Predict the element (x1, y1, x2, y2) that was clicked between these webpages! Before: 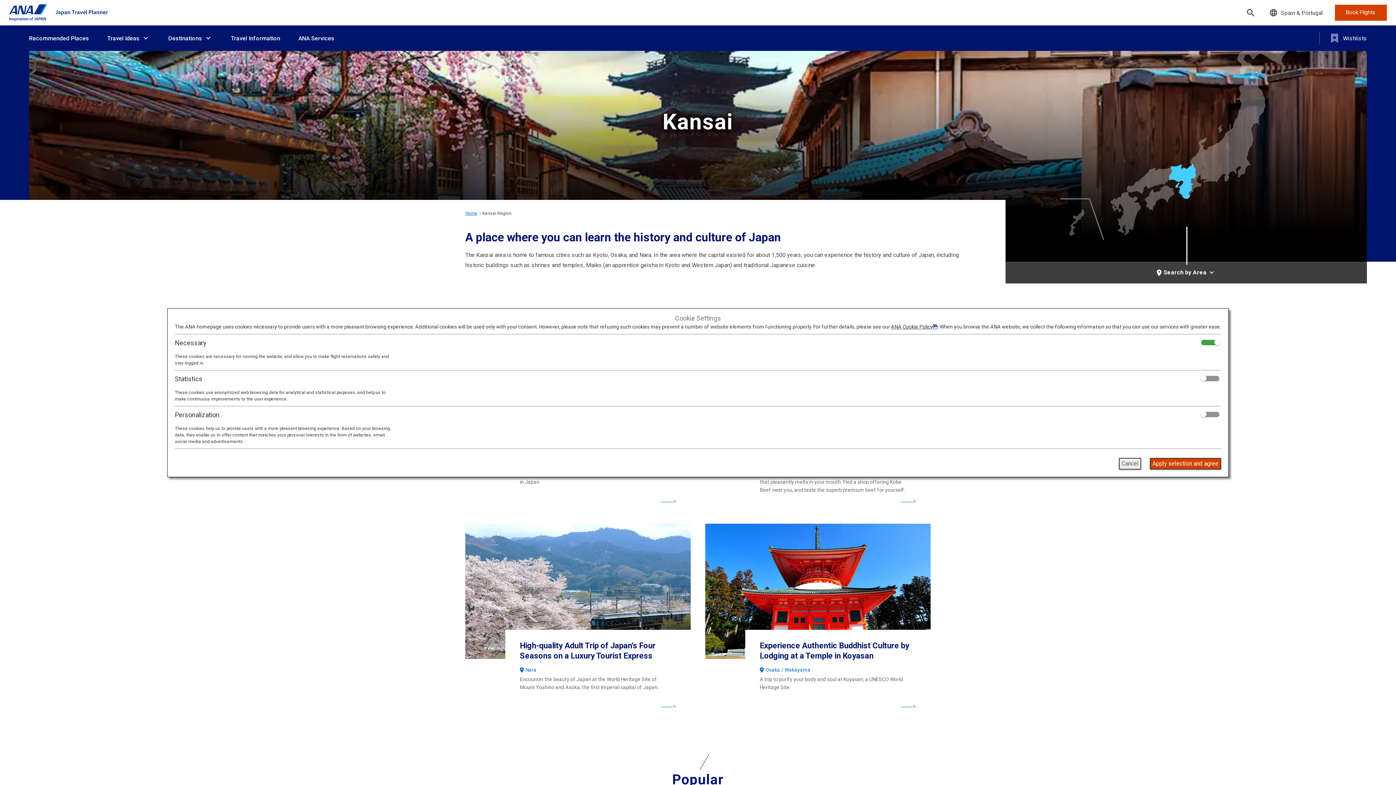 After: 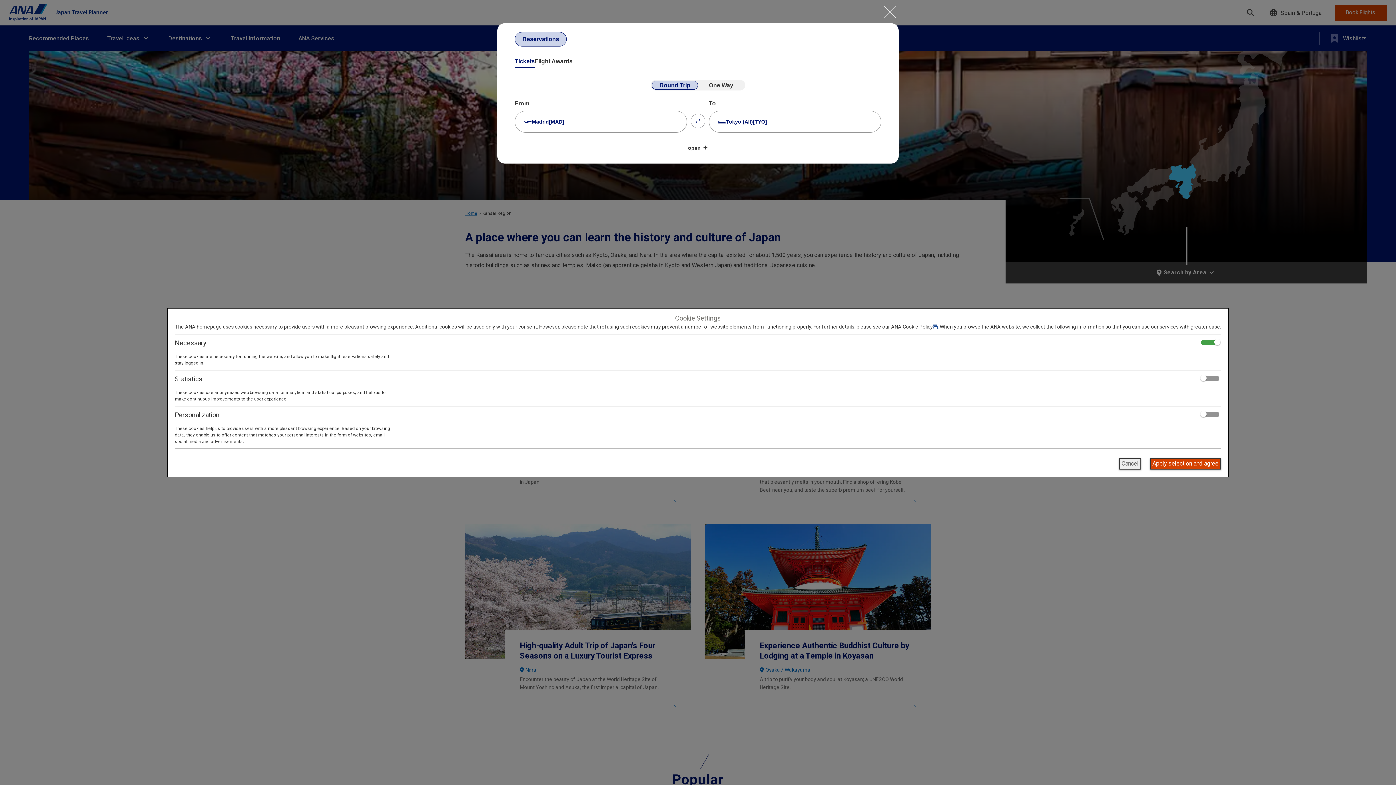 Action: bbox: (1335, 4, 1387, 20) label: Book Flights